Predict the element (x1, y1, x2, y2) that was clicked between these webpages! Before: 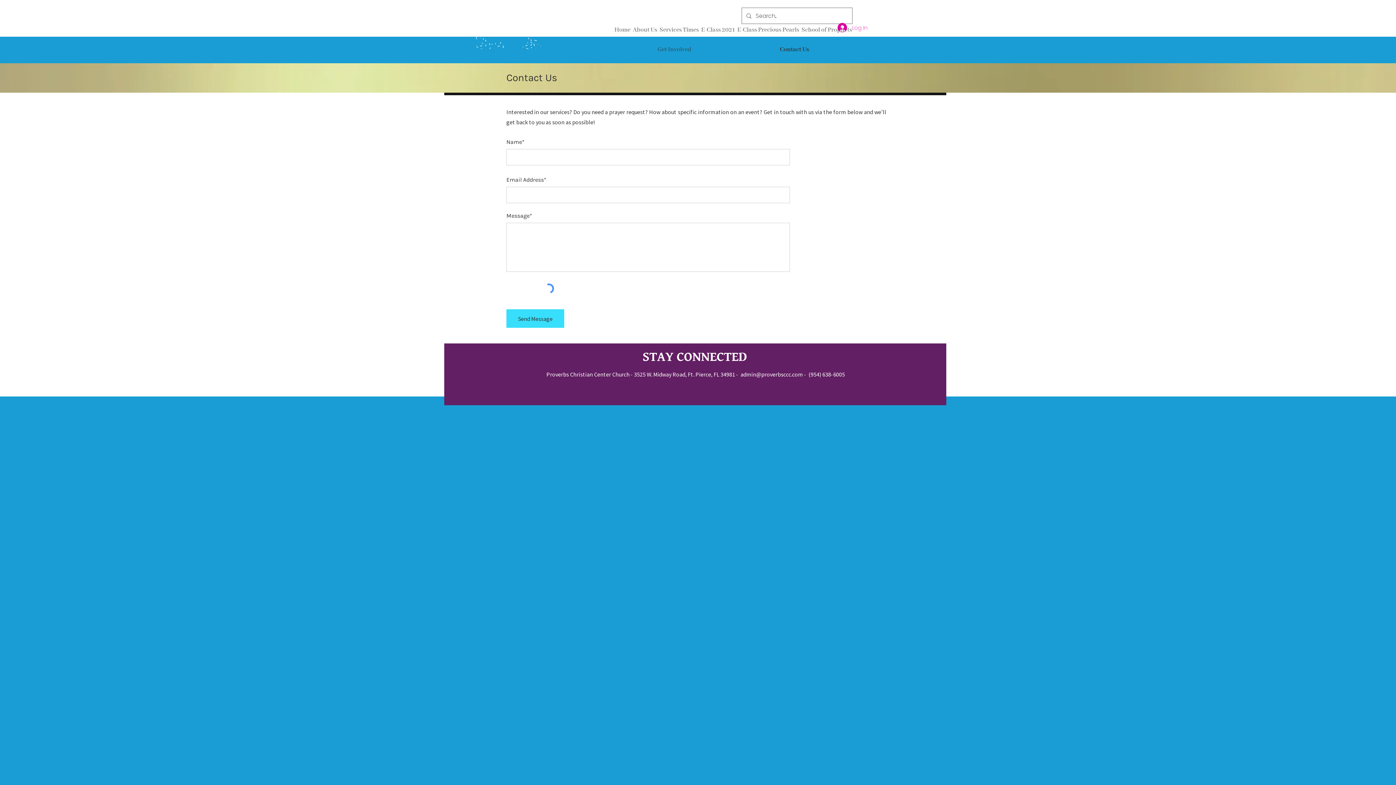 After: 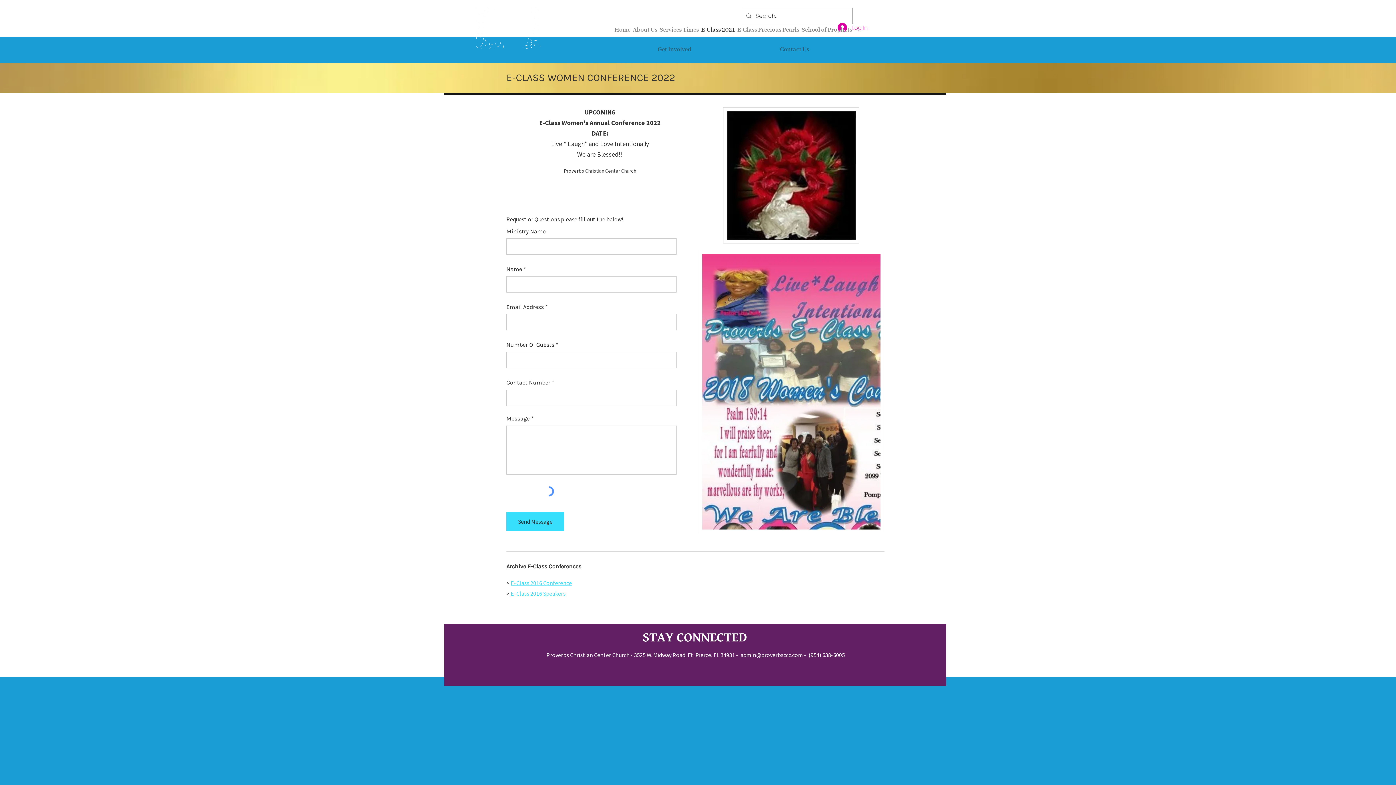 Action: bbox: (700, 20, 736, 40) label: E-Class 2021